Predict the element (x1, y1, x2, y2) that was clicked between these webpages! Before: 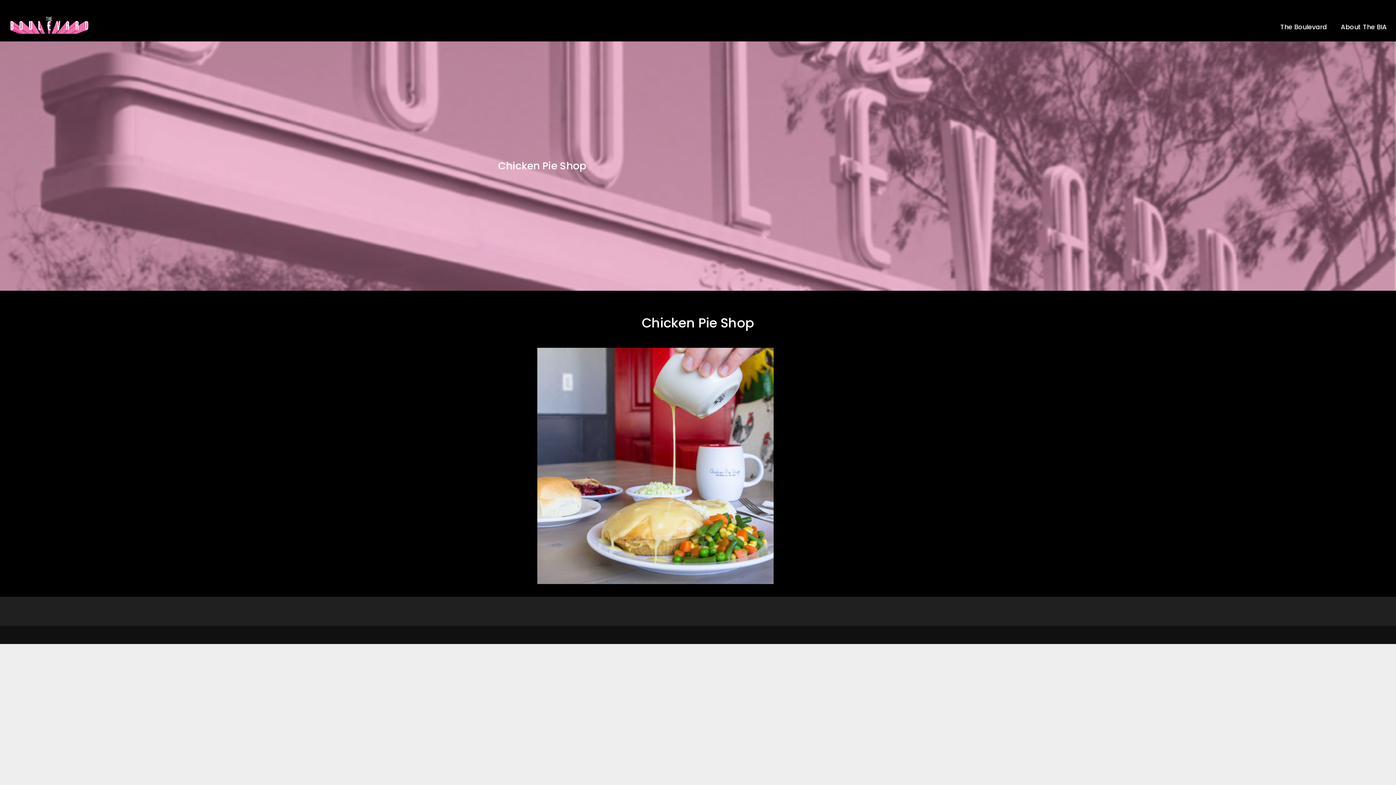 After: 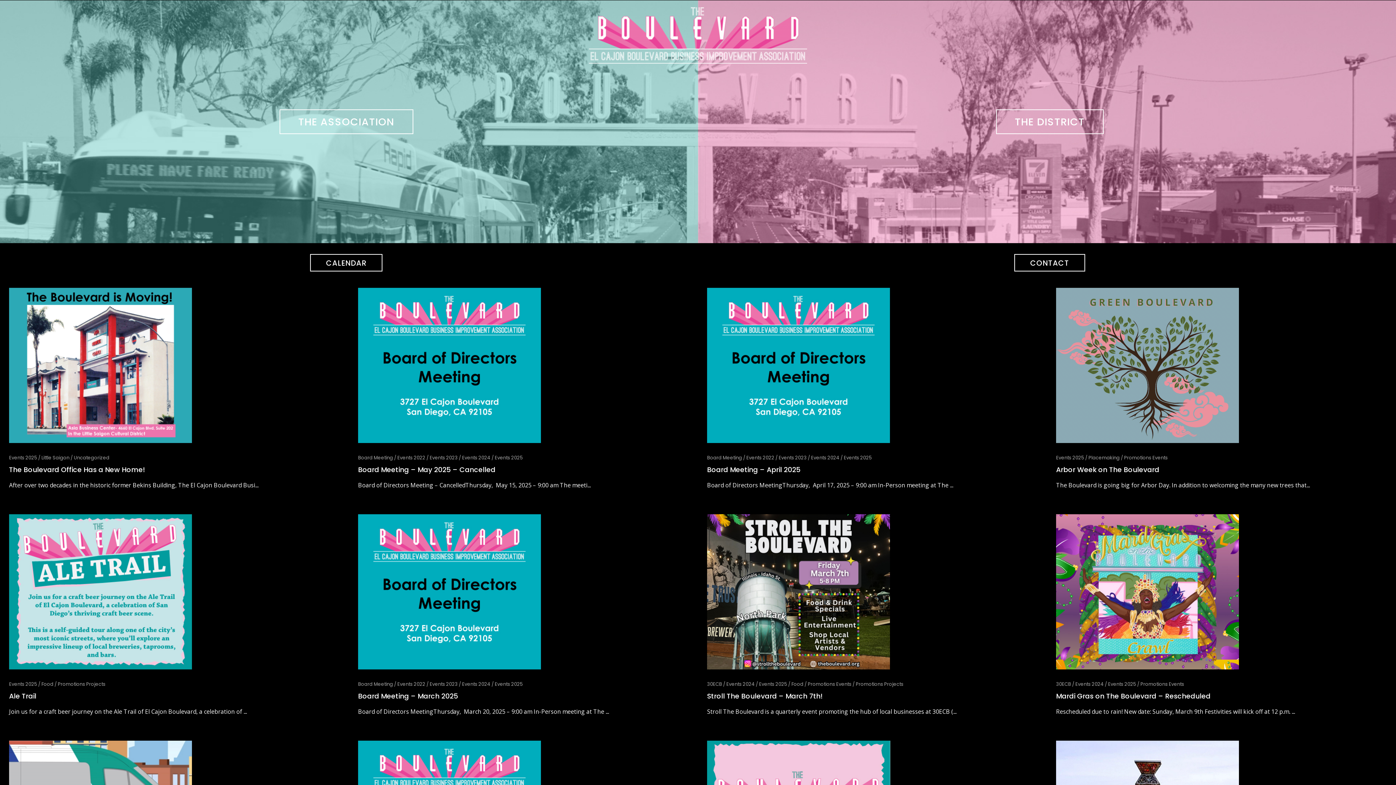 Action: bbox: (9, 13, 89, 40)